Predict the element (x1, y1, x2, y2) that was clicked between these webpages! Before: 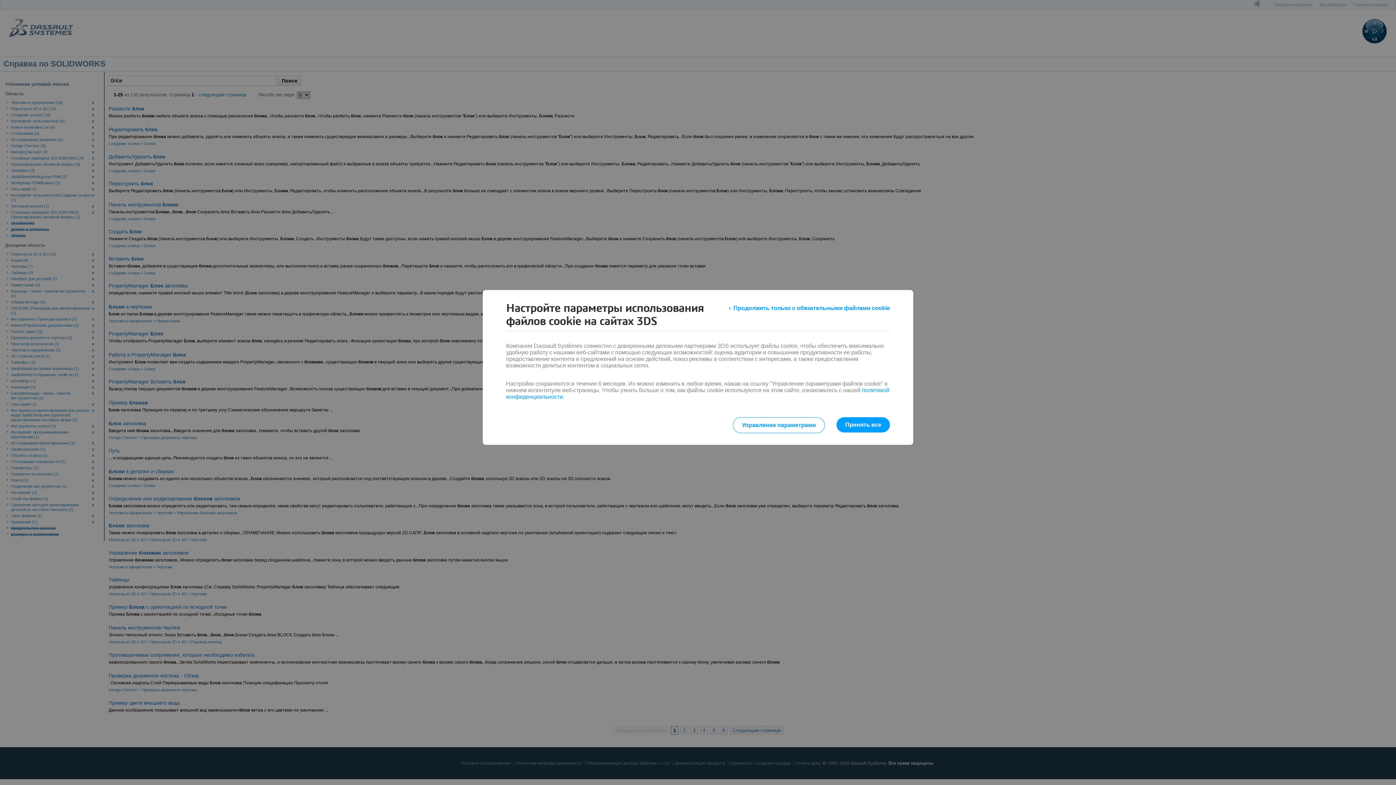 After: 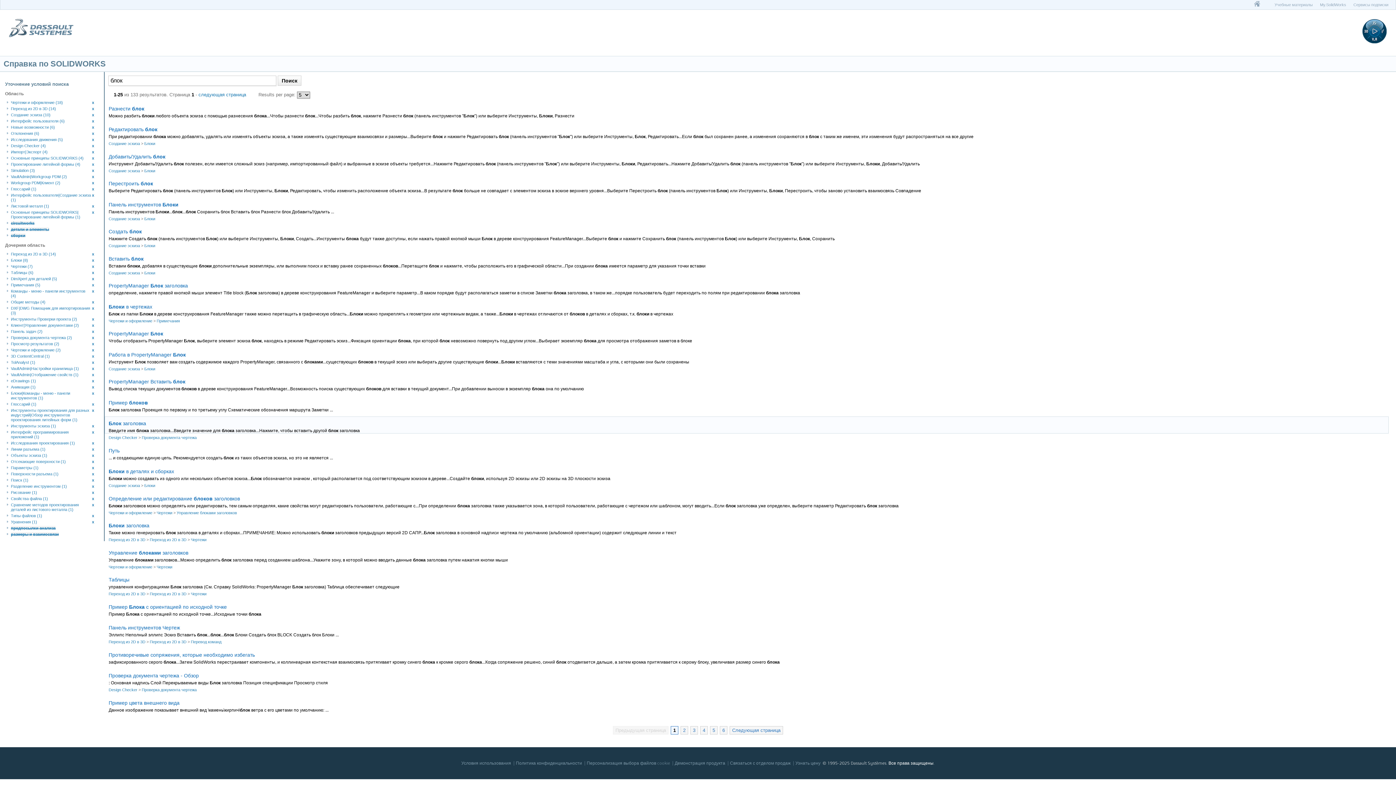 Action: bbox: (836, 417, 890, 432) label: Принять все